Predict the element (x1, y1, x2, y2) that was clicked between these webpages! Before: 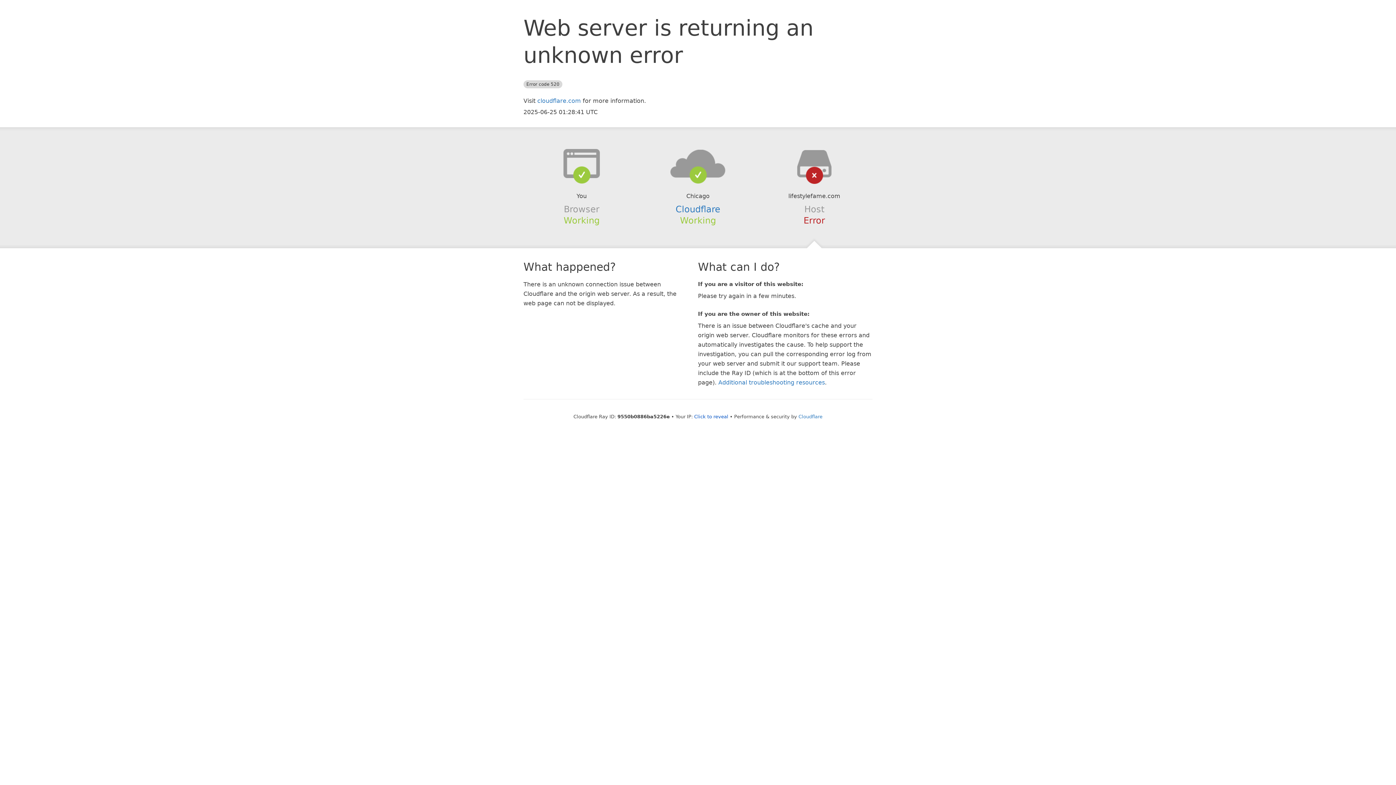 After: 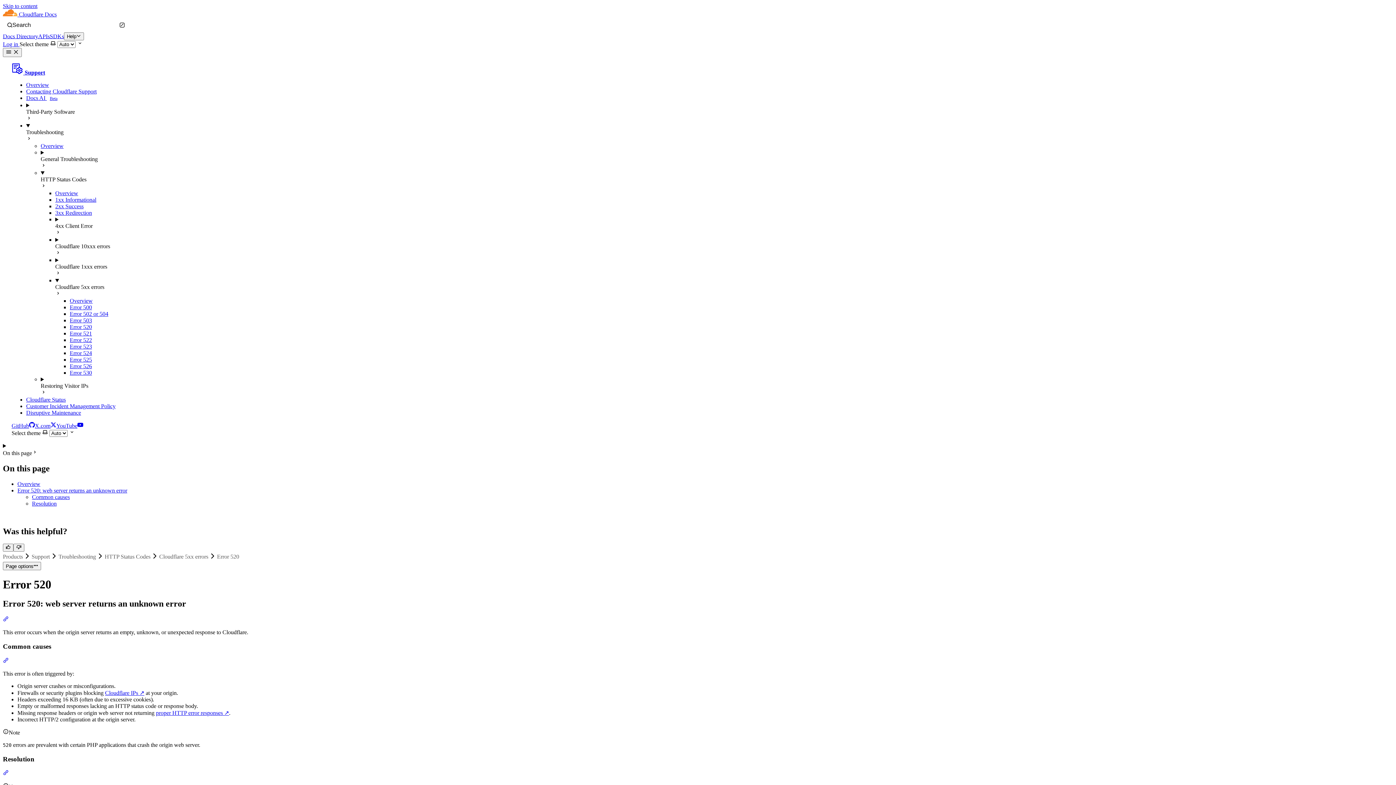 Action: label: Additional troubleshooting resources bbox: (718, 379, 825, 386)